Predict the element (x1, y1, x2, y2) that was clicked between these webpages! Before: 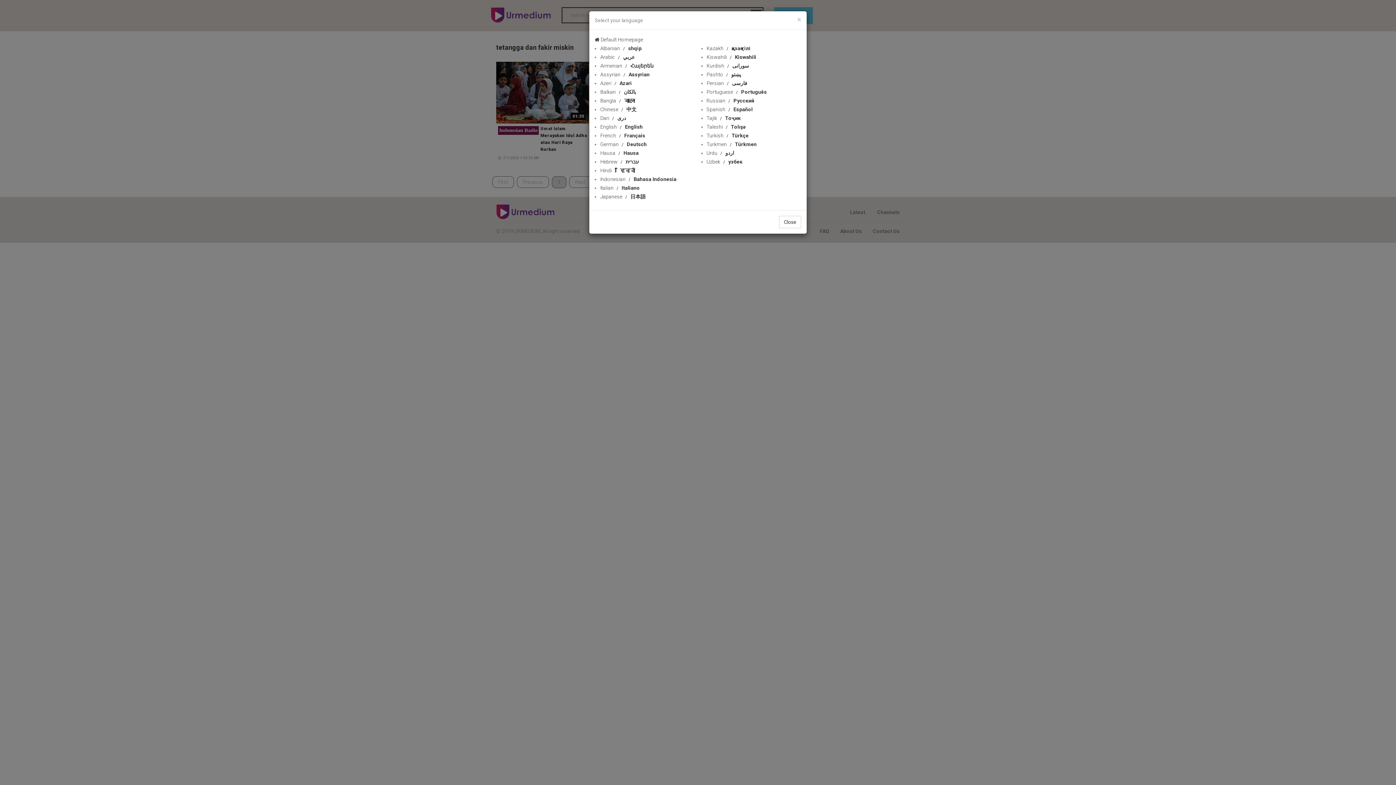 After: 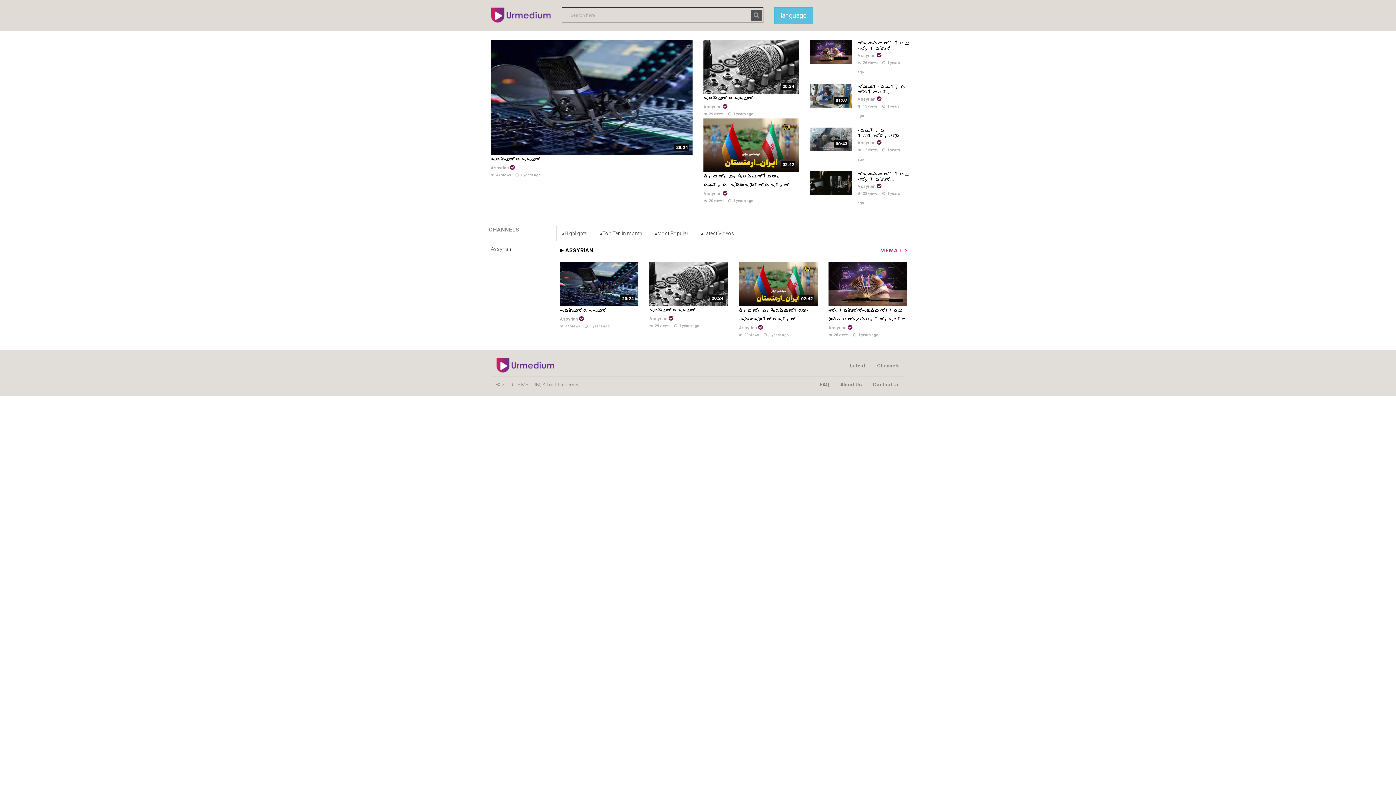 Action: label: Assyrian Assyrian bbox: (600, 71, 649, 77)